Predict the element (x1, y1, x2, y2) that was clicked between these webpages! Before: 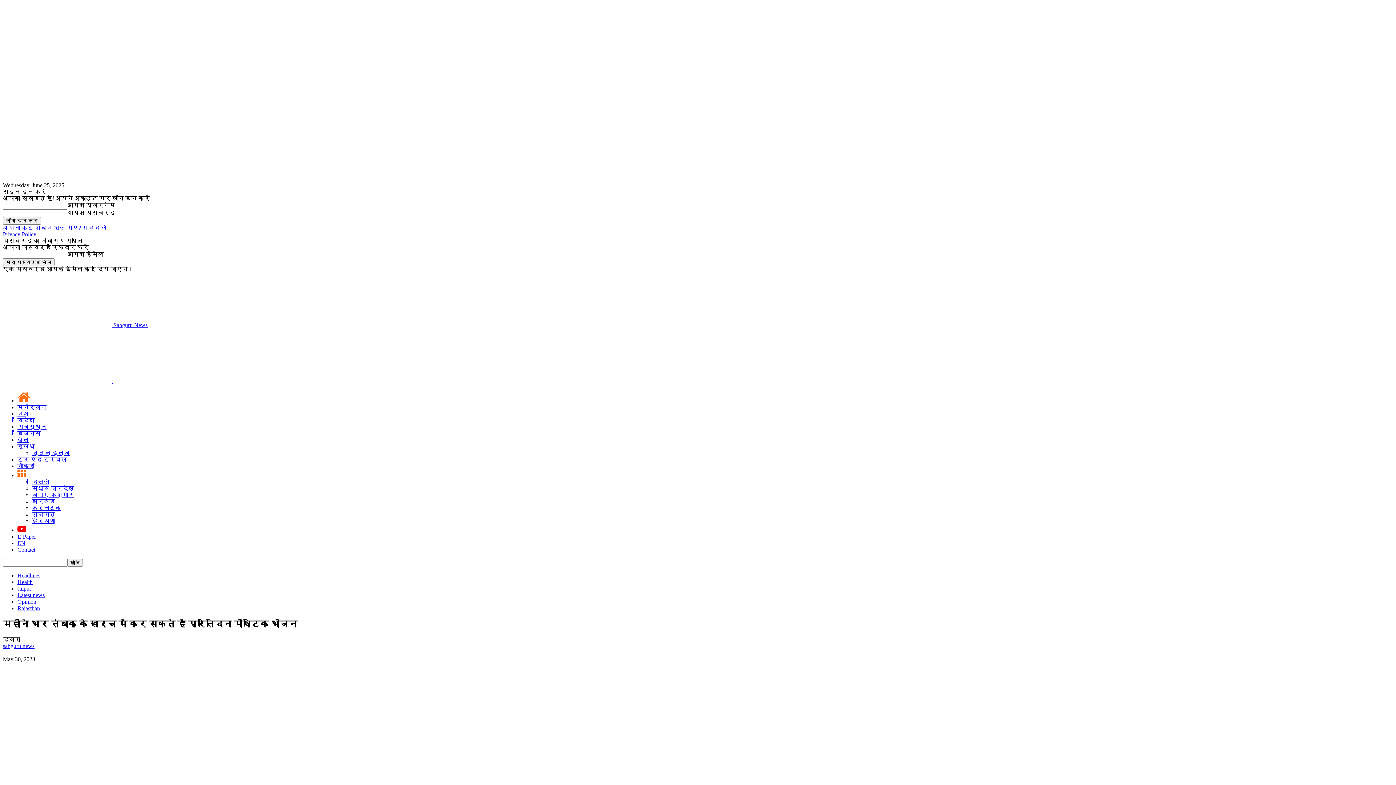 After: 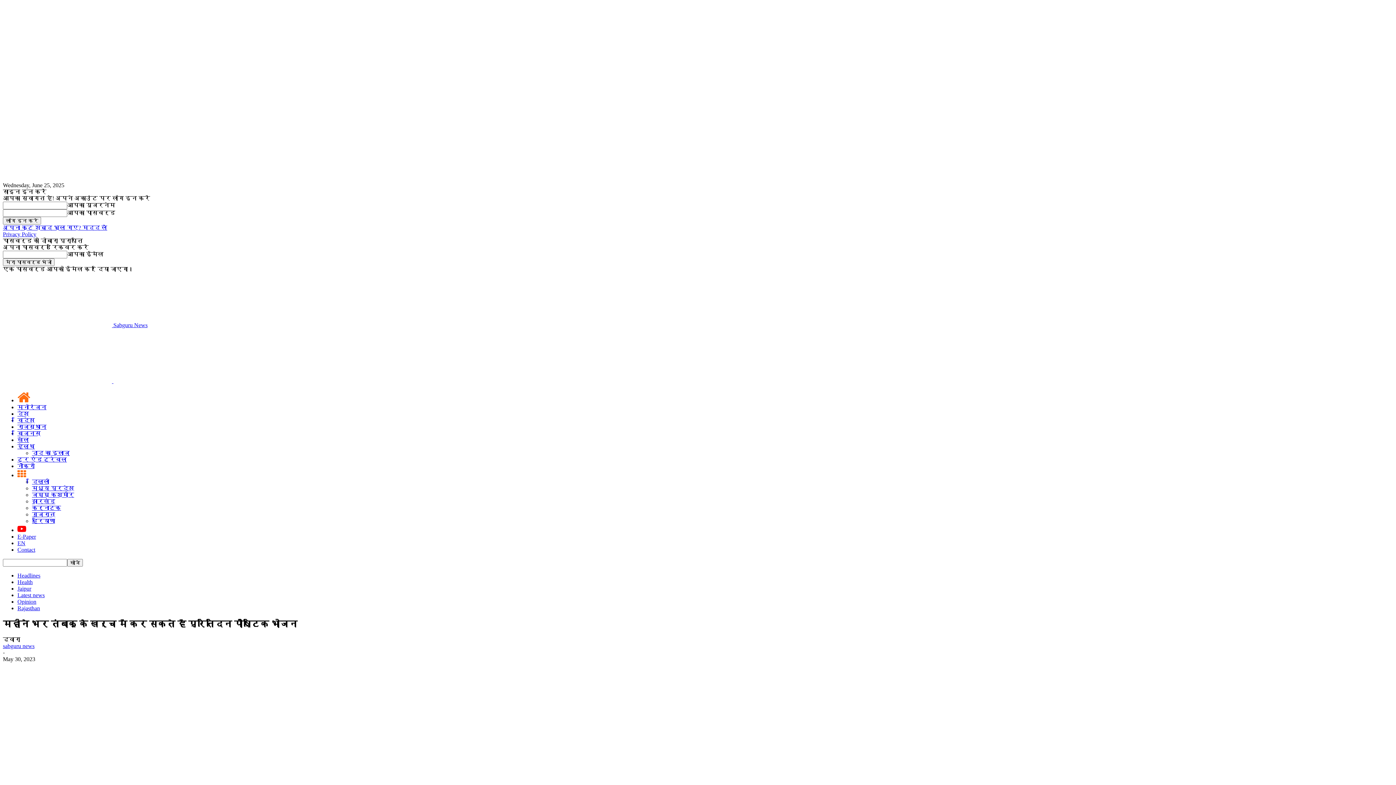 Action: bbox: (2, 224, 107, 230) label: अपना कूट शब्द भूल गए? मदद लें